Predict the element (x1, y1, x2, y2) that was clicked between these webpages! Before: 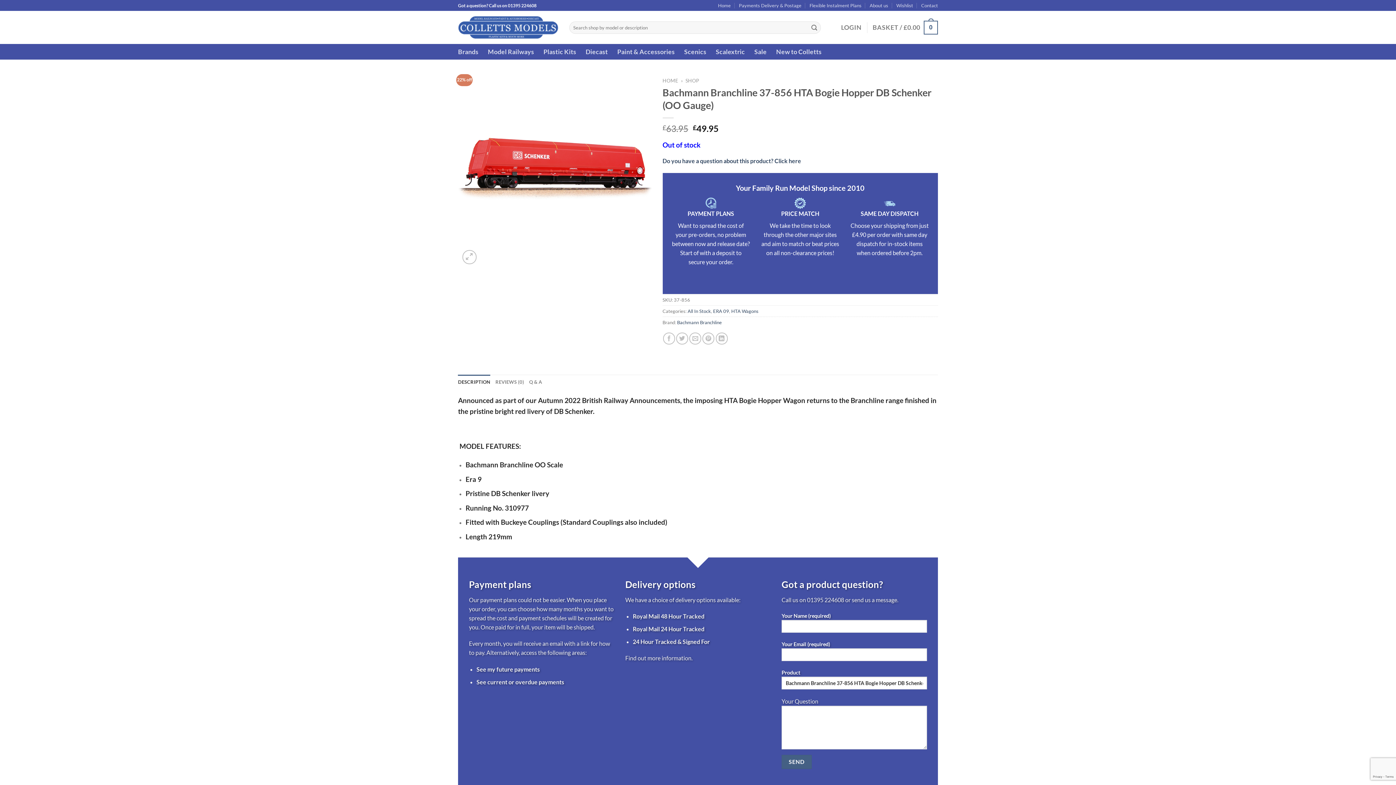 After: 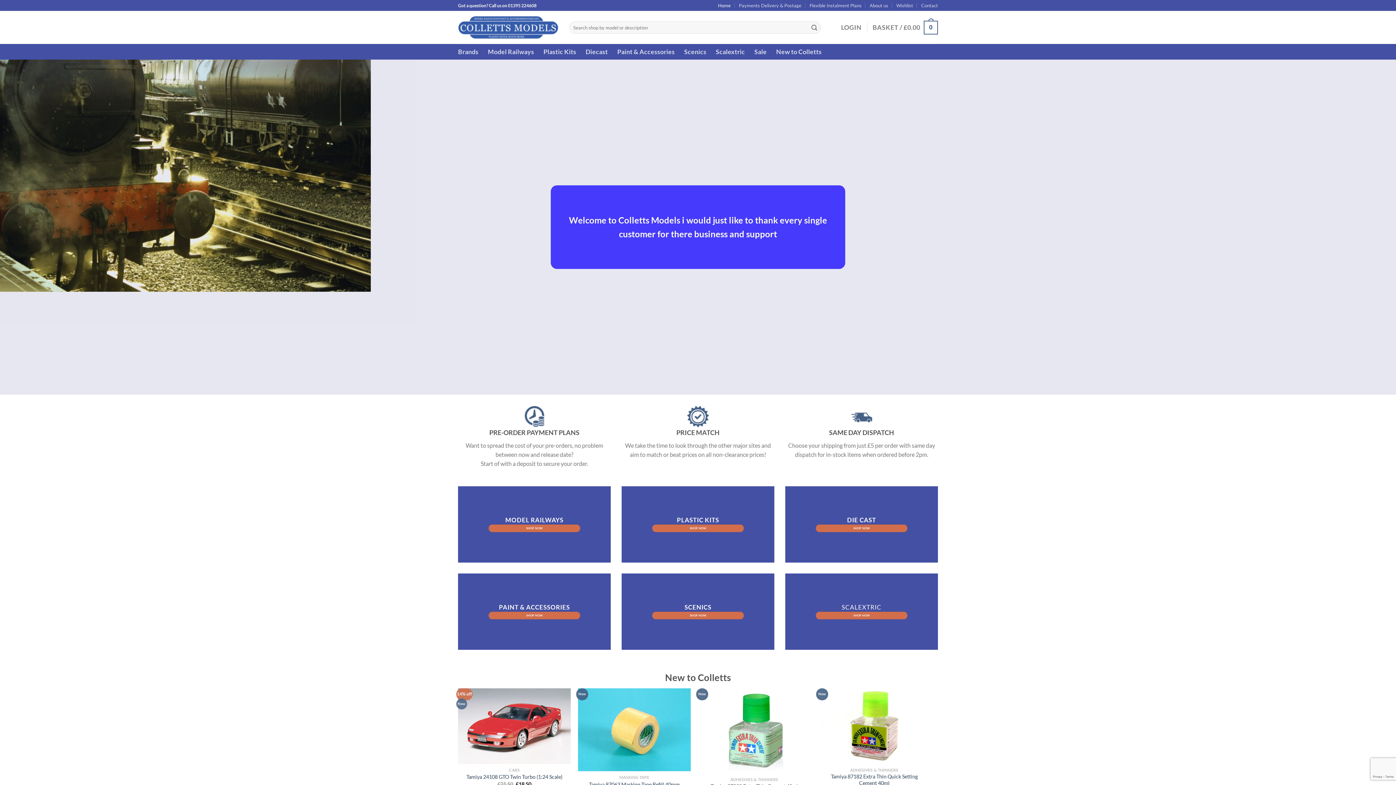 Action: bbox: (458, 11, 558, 43)